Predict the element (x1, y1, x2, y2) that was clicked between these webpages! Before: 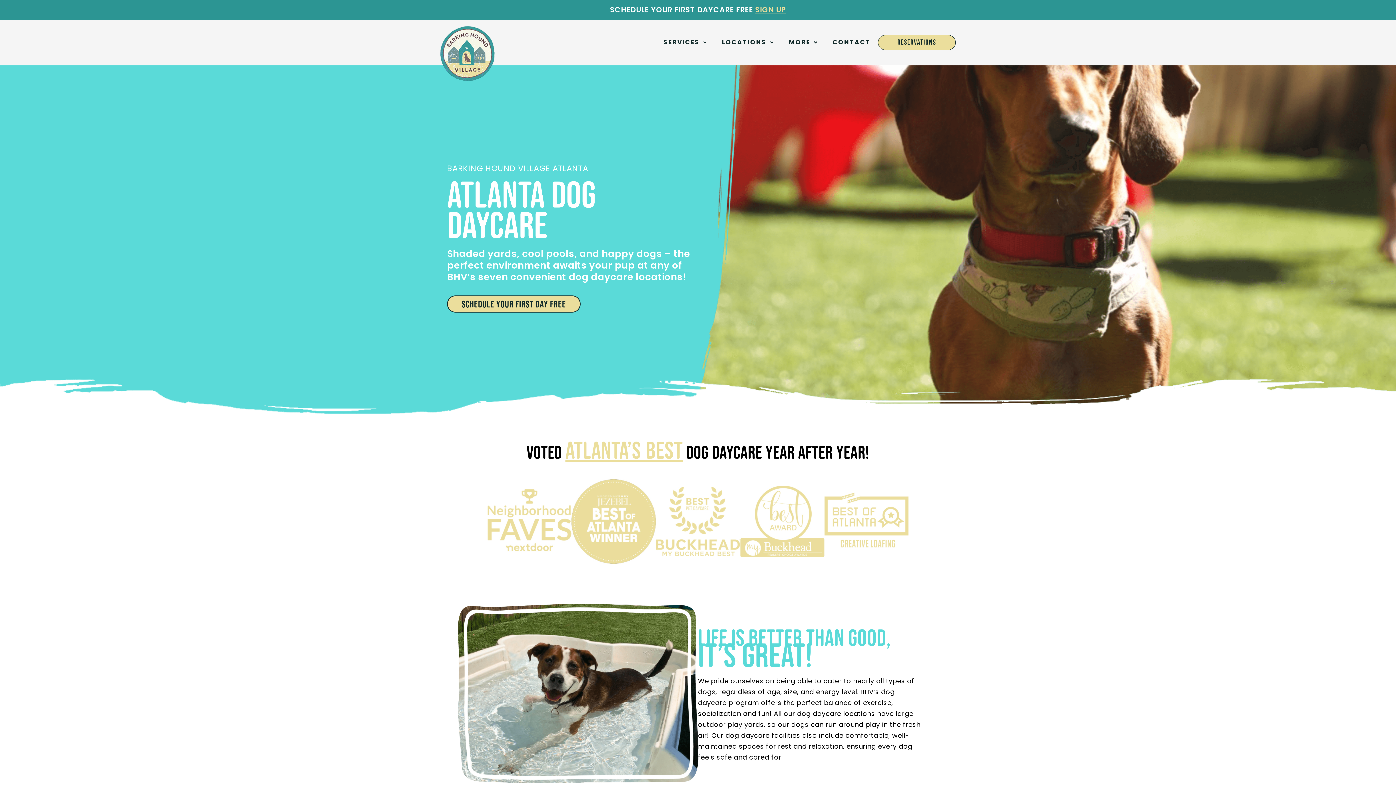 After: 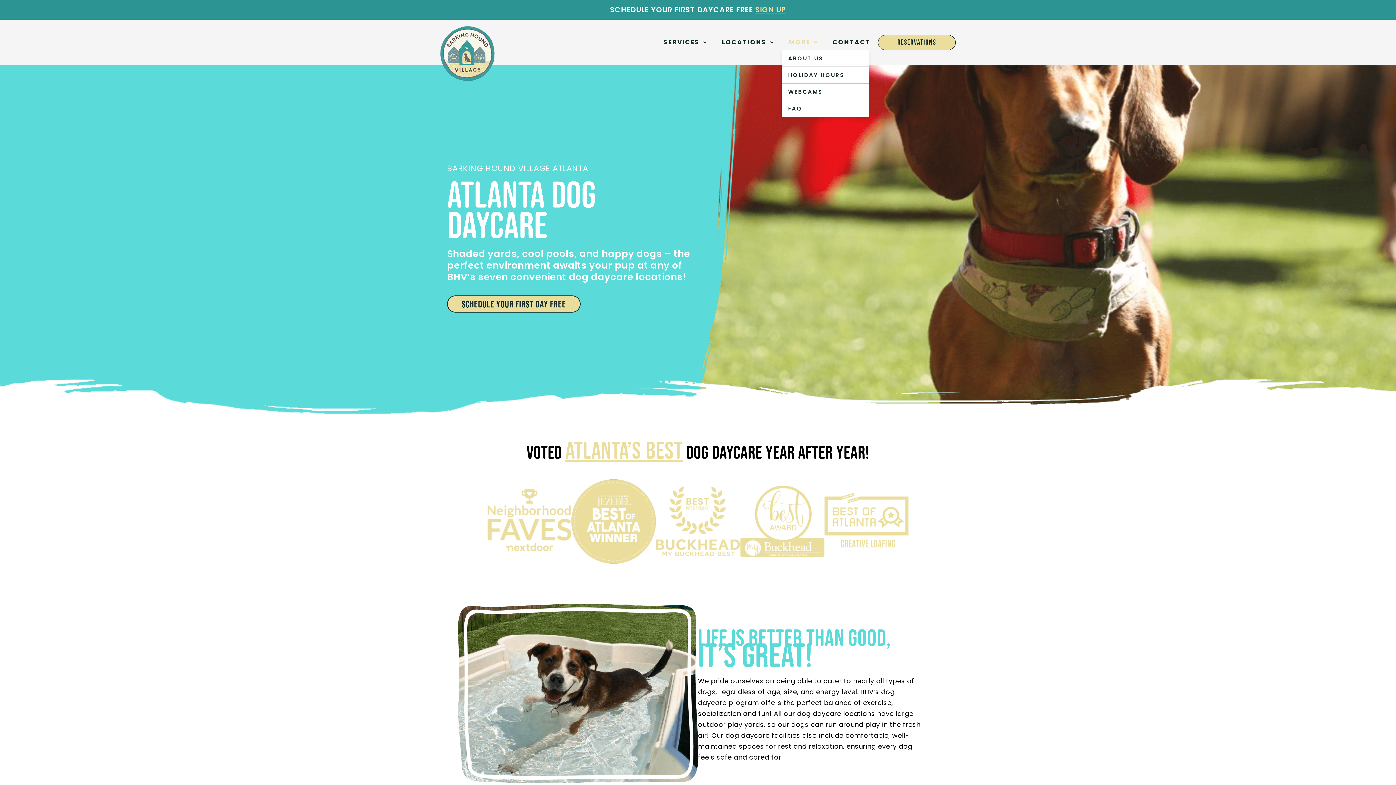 Action: label: MORE bbox: (781, 34, 825, 49)